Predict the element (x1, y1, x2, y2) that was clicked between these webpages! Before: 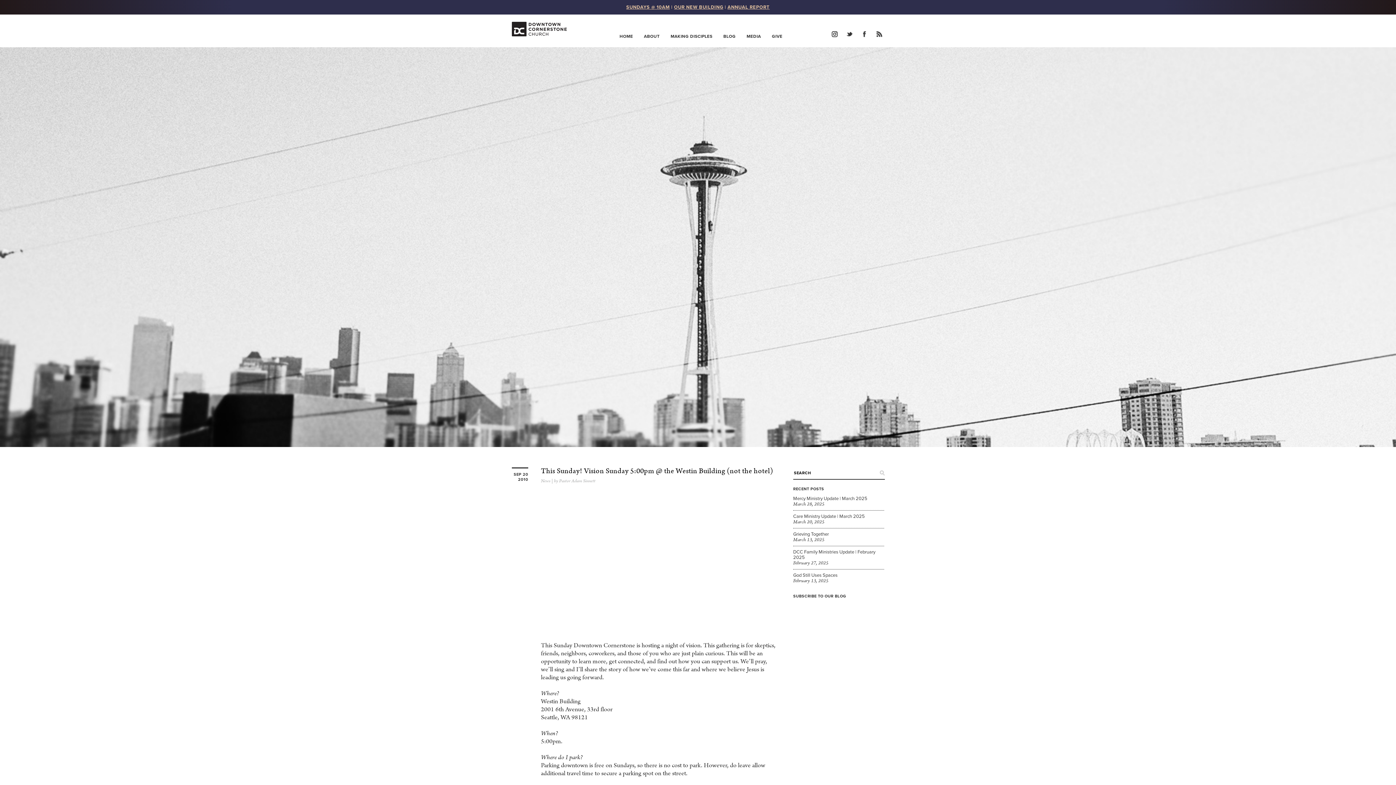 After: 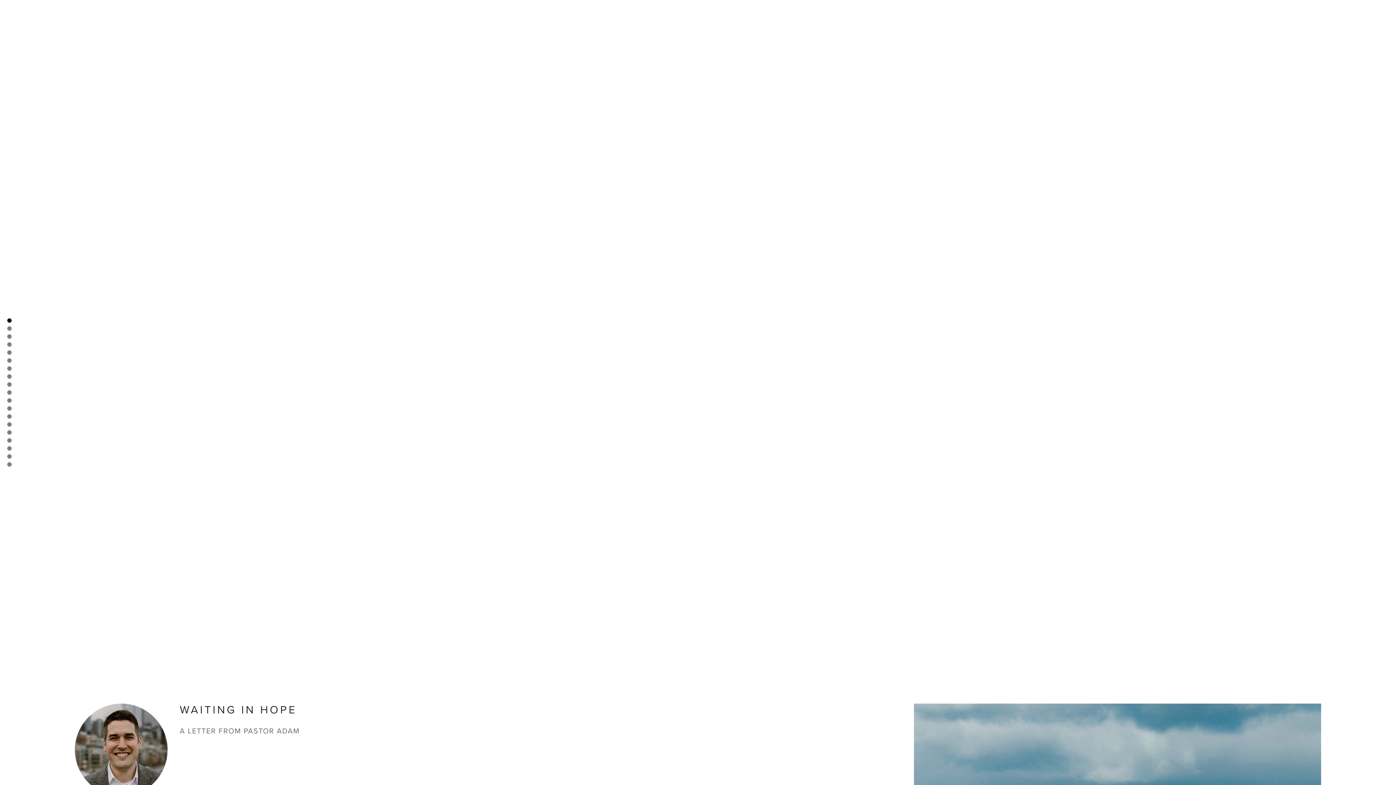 Action: bbox: (727, 4, 769, 10) label: ANNUAL REPORT